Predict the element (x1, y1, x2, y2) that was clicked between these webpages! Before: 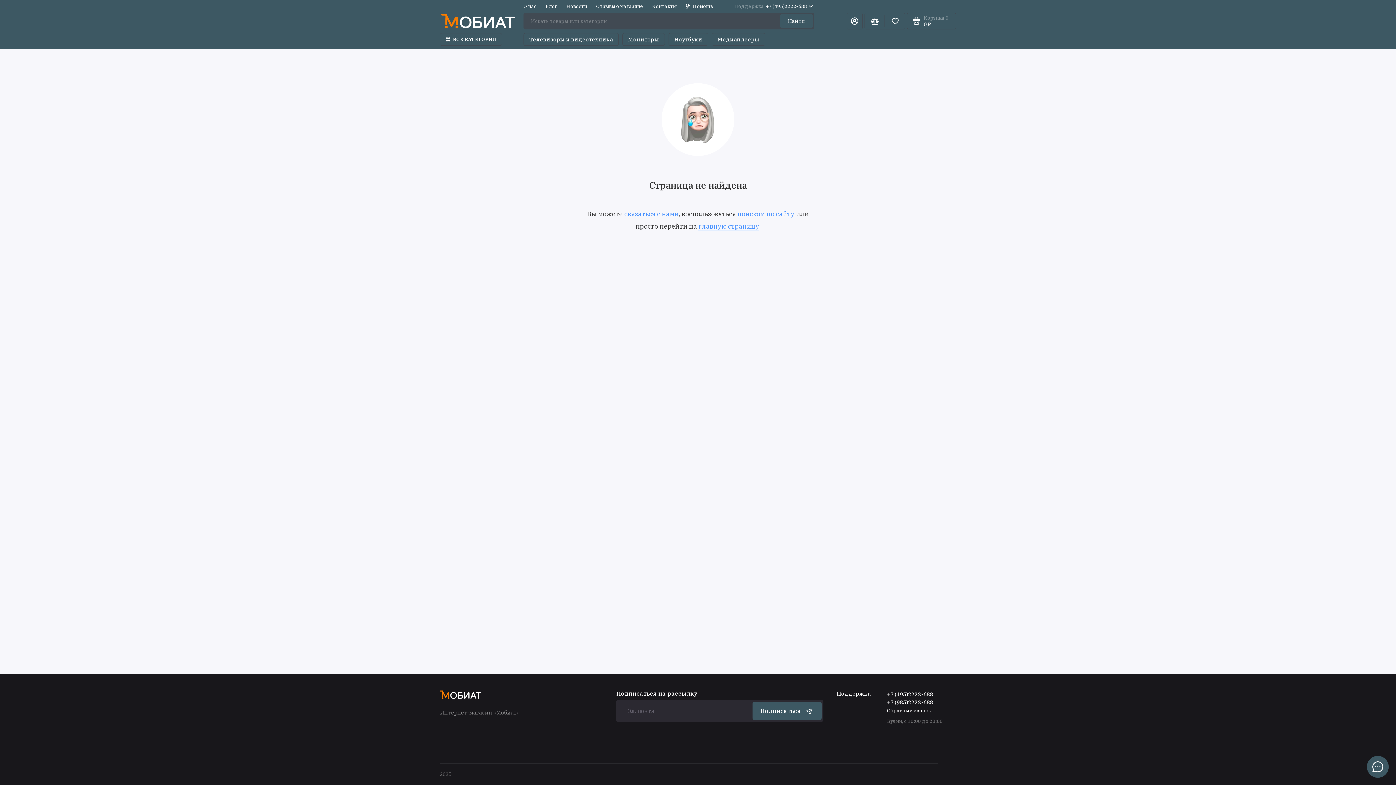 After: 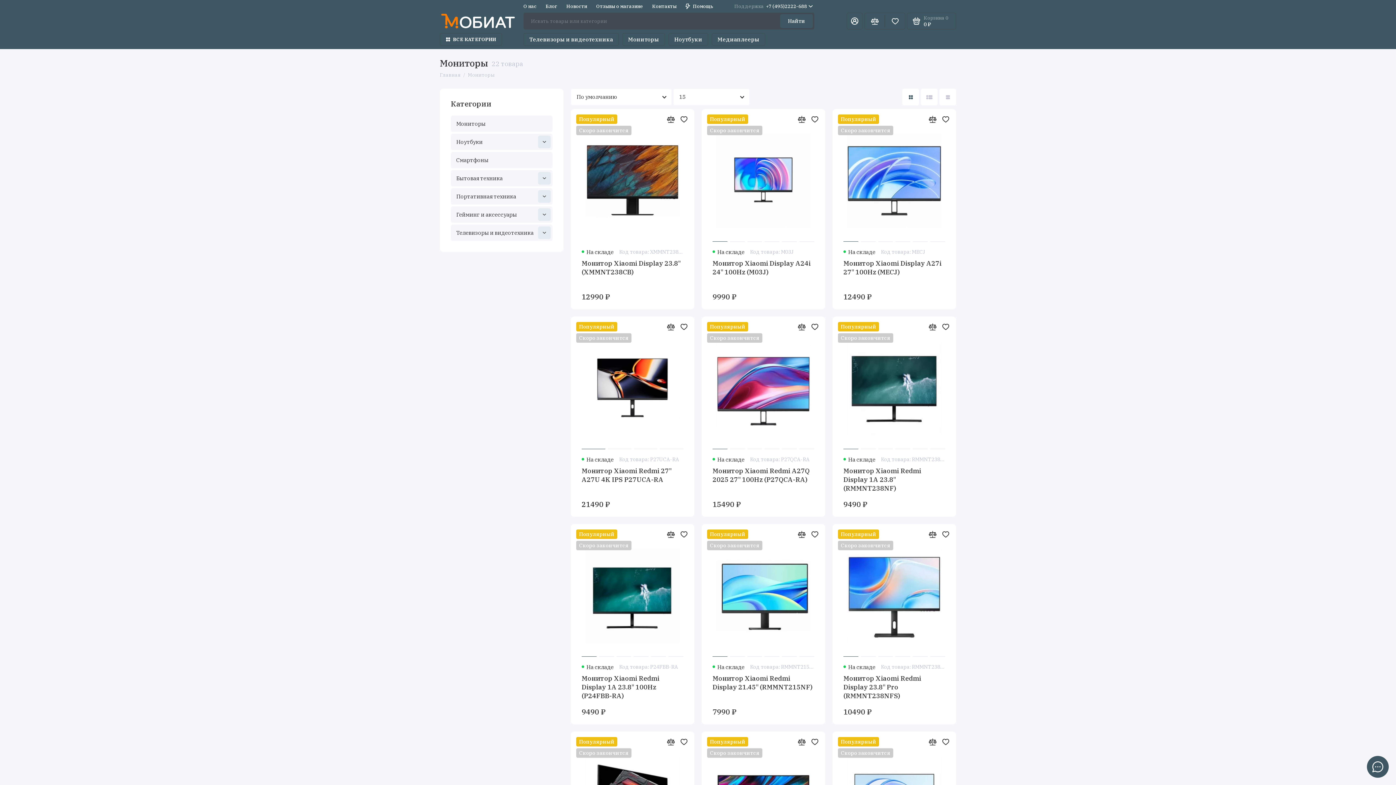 Action: label: Мониторы bbox: (622, 33, 665, 45)